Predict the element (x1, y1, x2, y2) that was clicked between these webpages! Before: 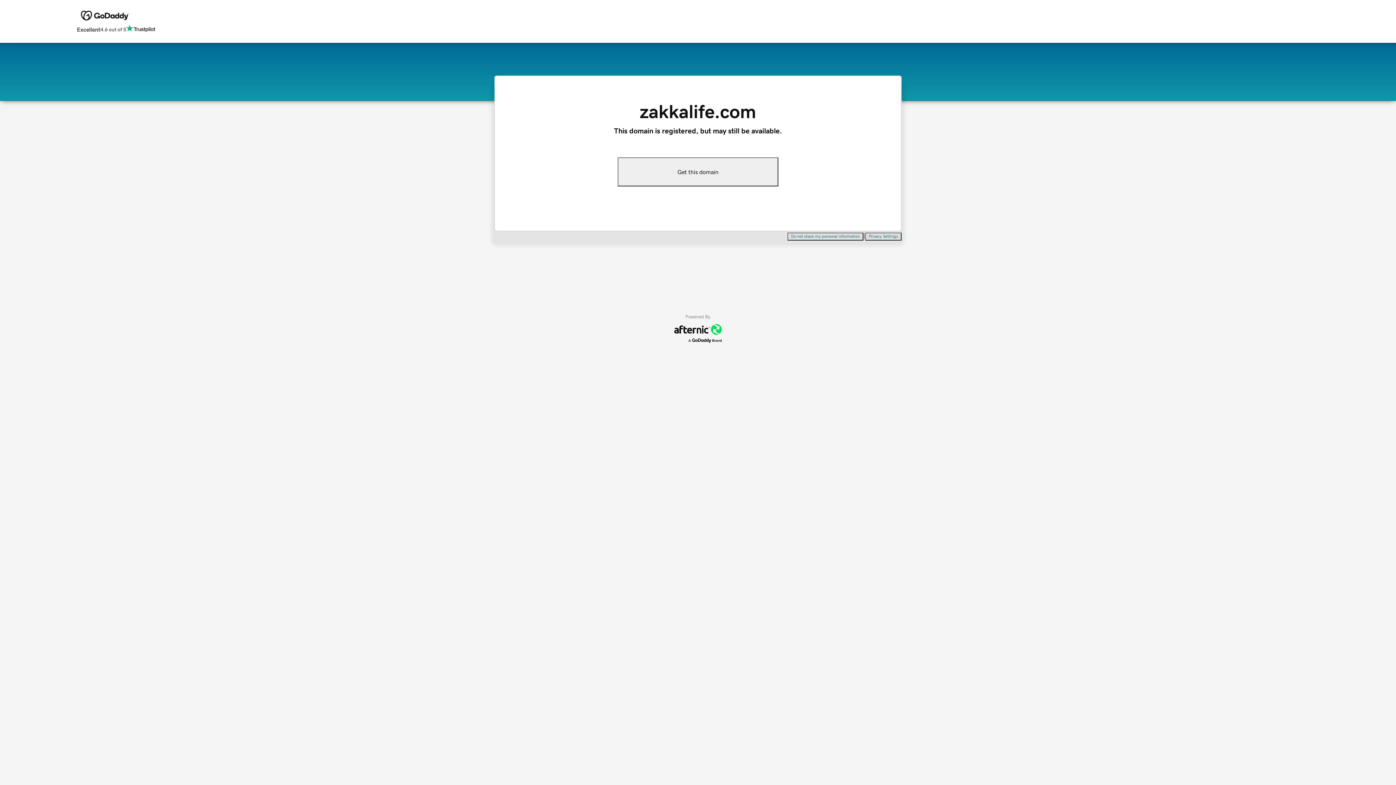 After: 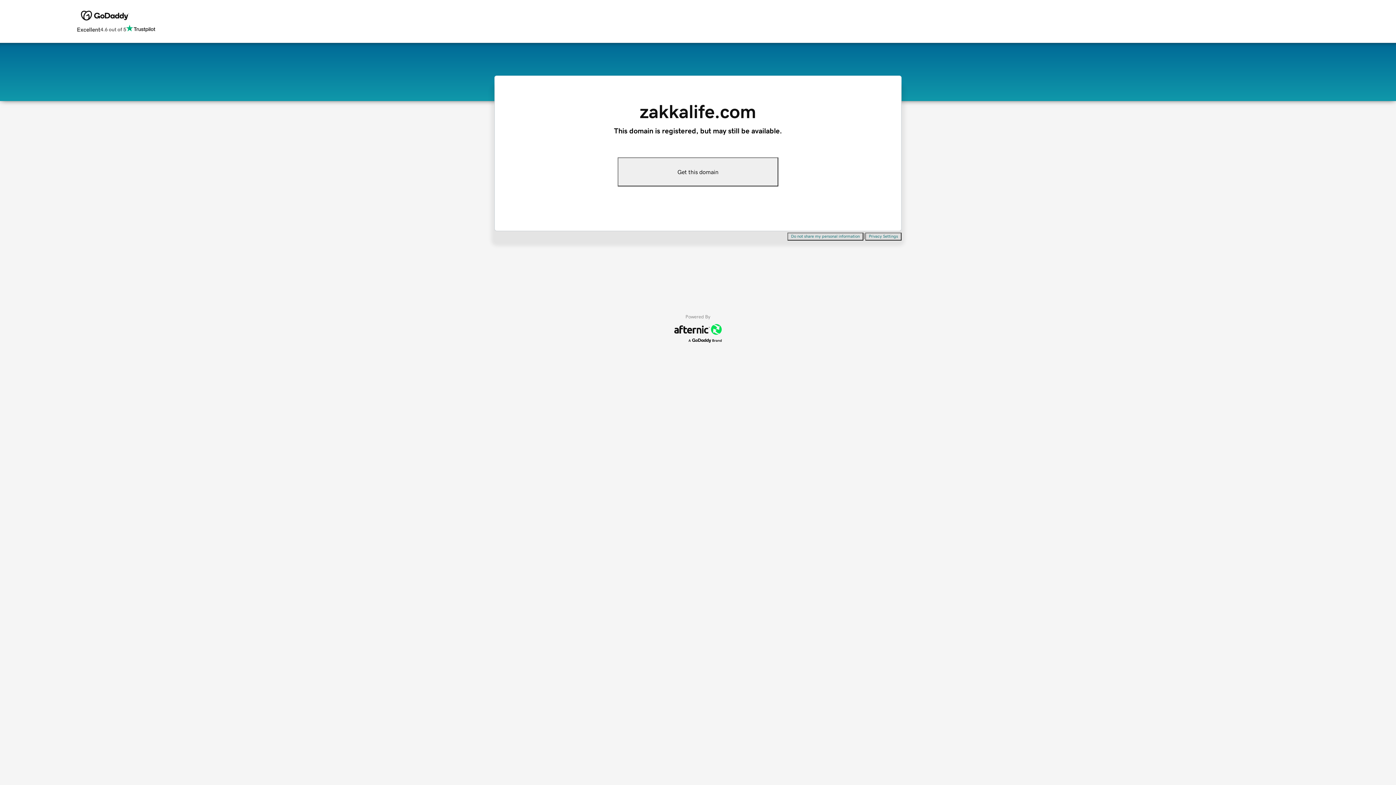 Action: label: Get this domain bbox: (617, 157, 778, 186)